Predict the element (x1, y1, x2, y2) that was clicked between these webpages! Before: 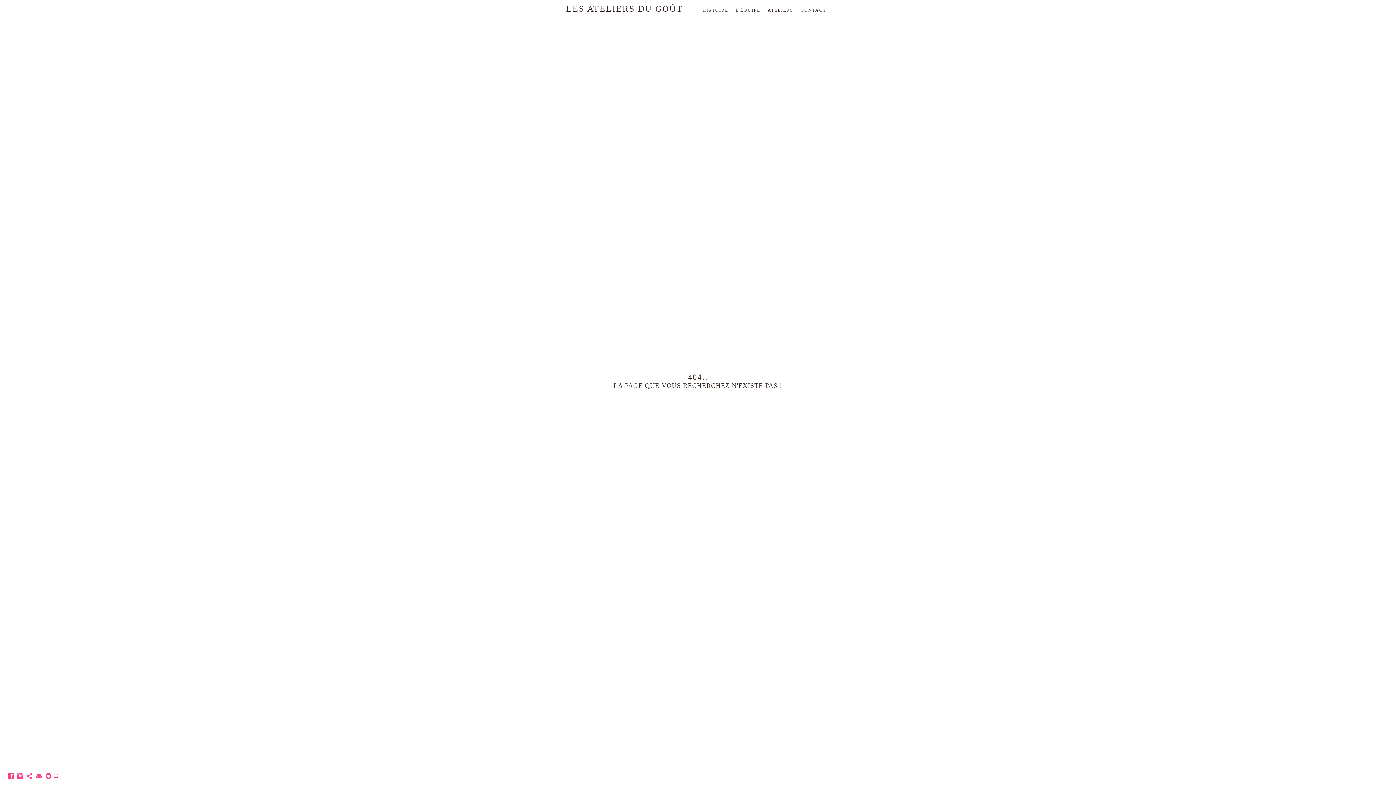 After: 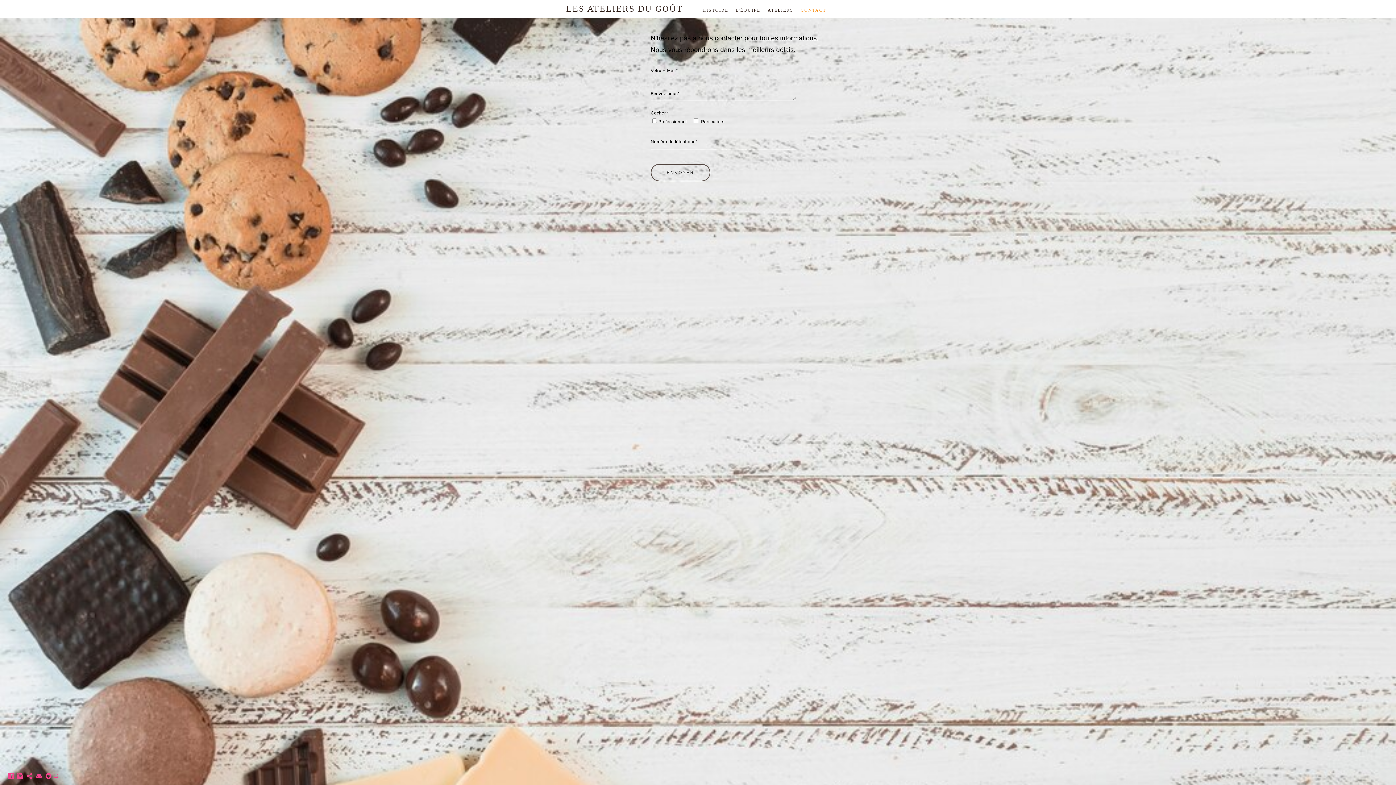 Action: label: CONTACT bbox: (800, 7, 826, 12)